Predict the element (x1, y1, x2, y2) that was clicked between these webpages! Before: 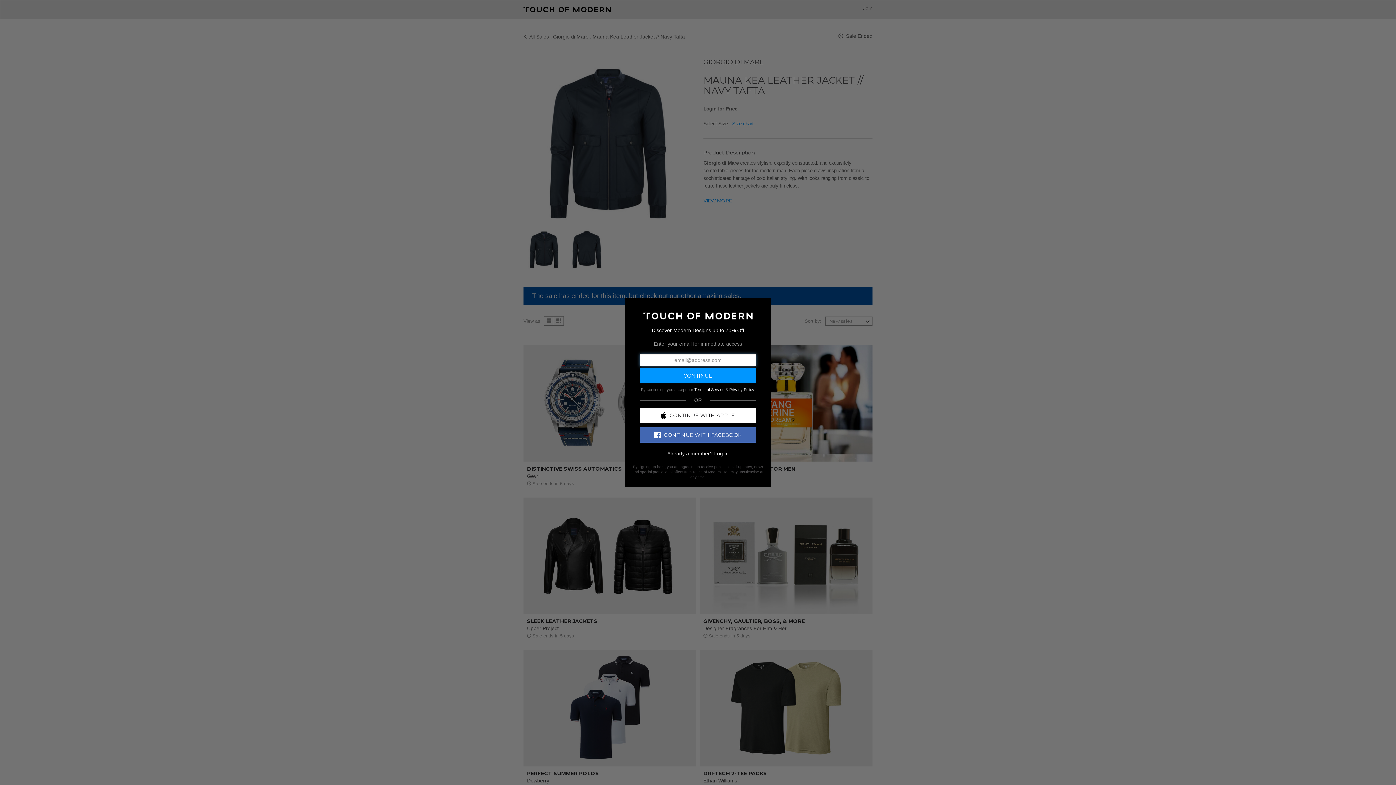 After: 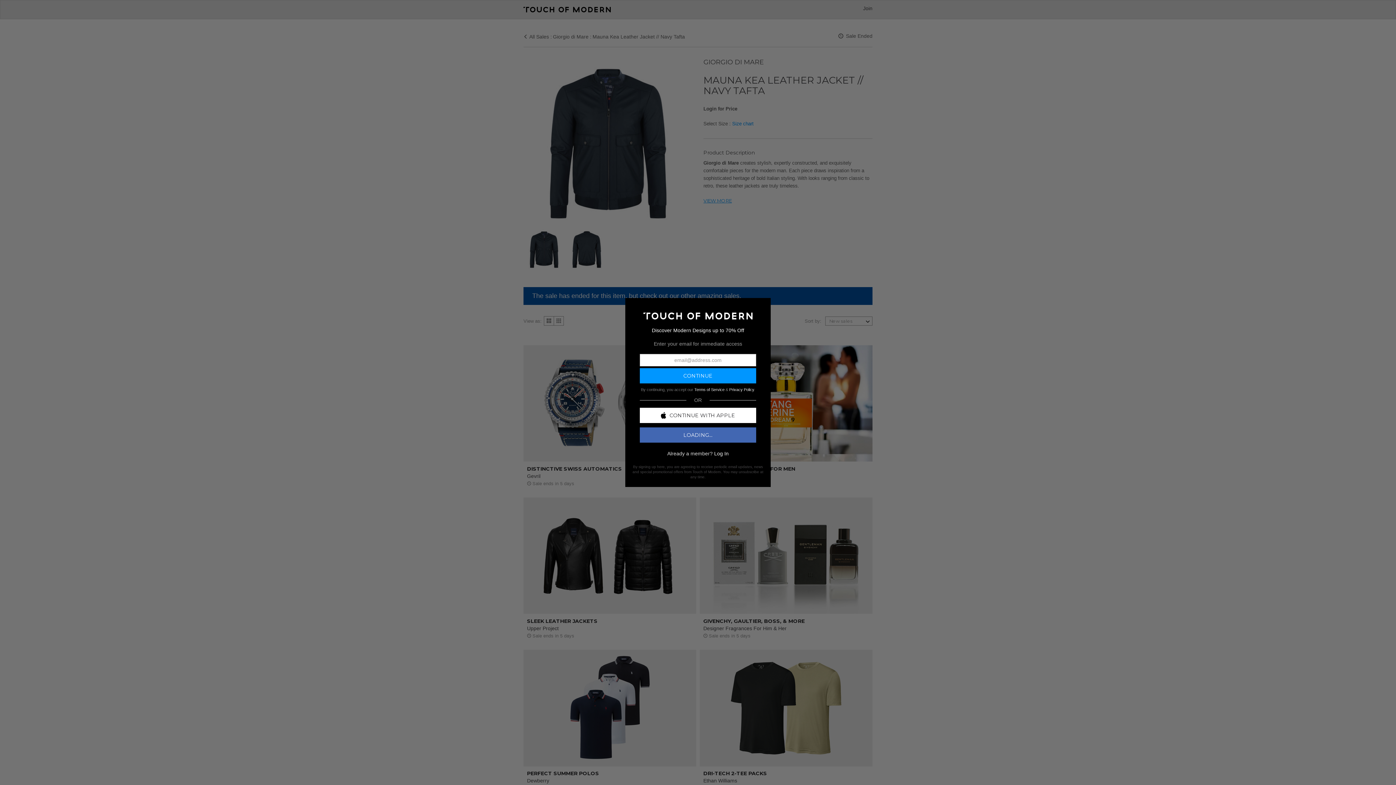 Action: bbox: (640, 427, 756, 442) label: CONTINUE WITH FACEBOOK